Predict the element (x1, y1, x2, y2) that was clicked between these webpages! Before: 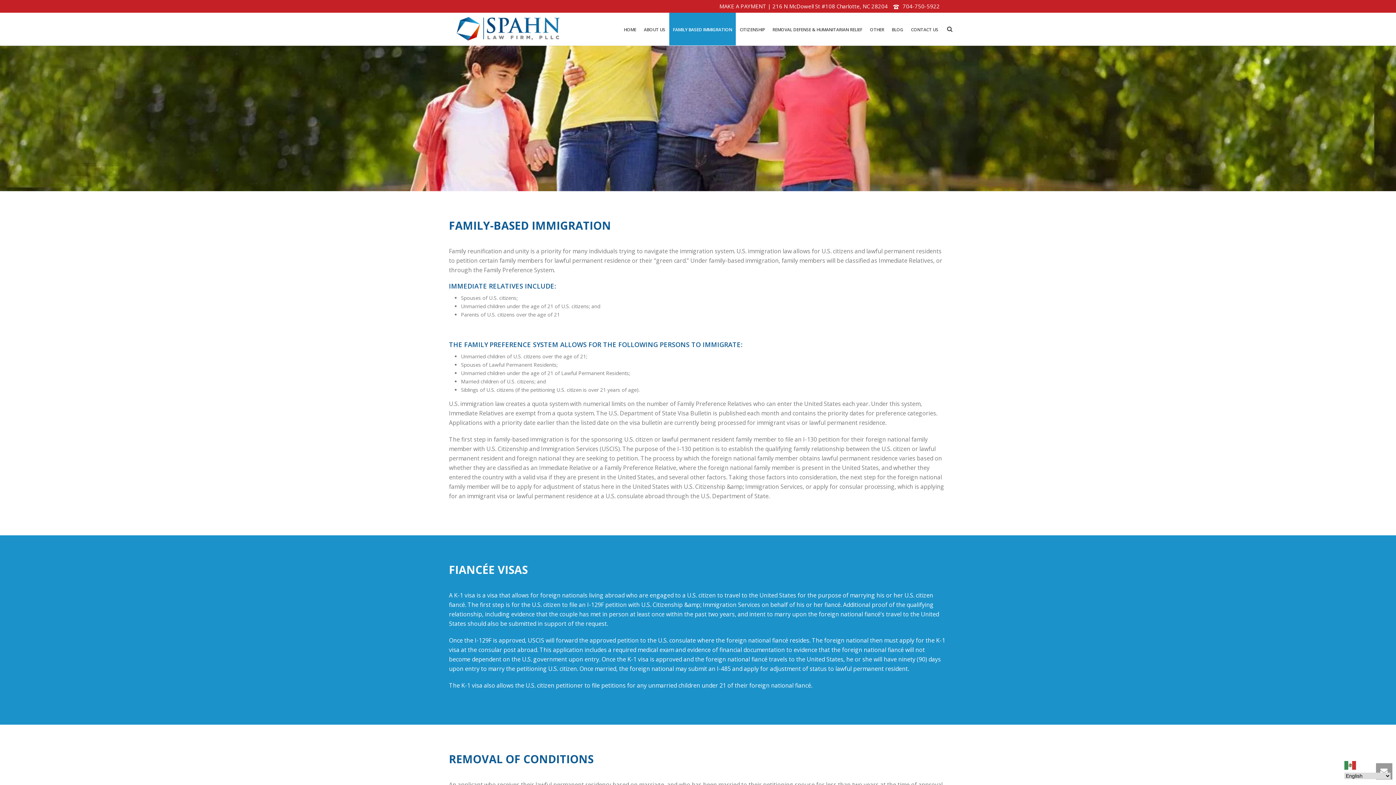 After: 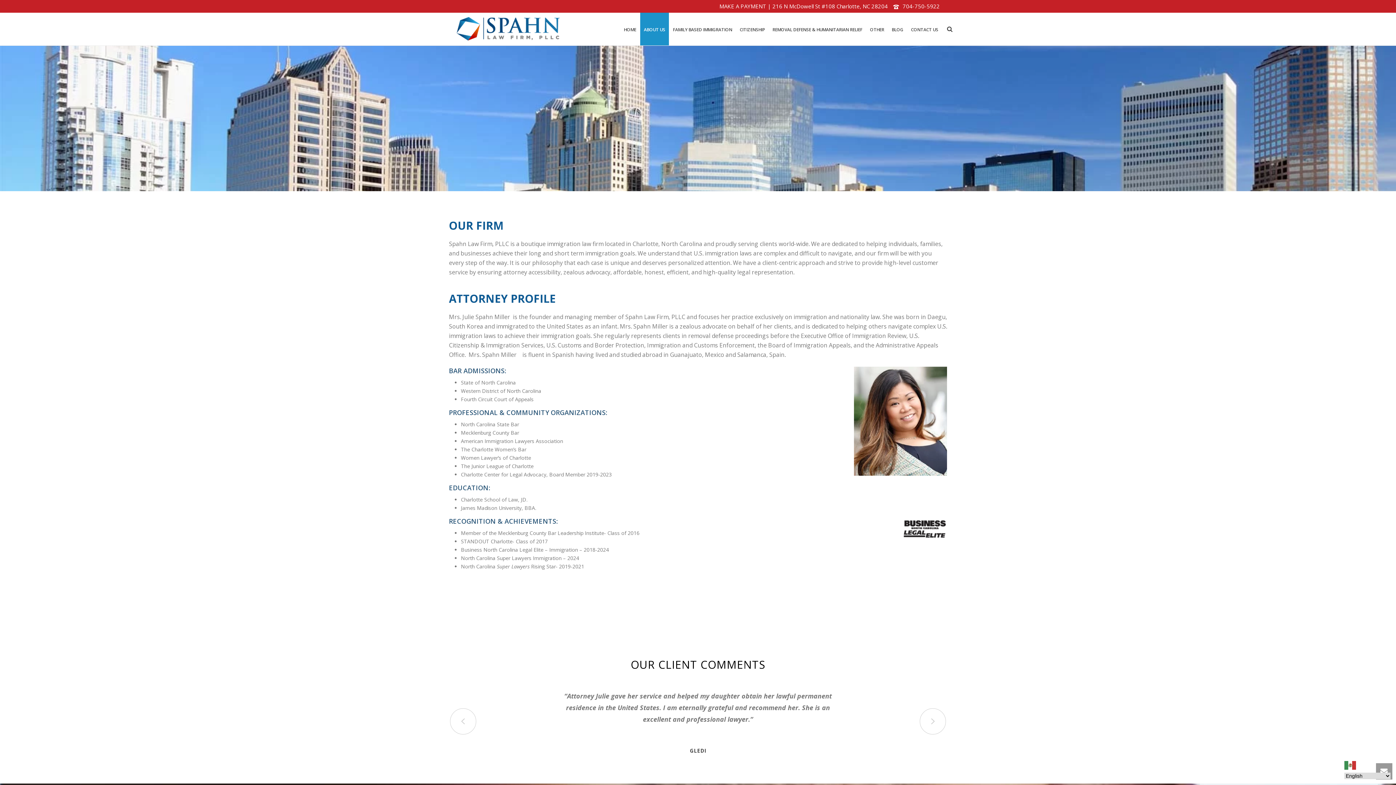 Action: bbox: (640, 12, 669, 45) label: ABOUT US